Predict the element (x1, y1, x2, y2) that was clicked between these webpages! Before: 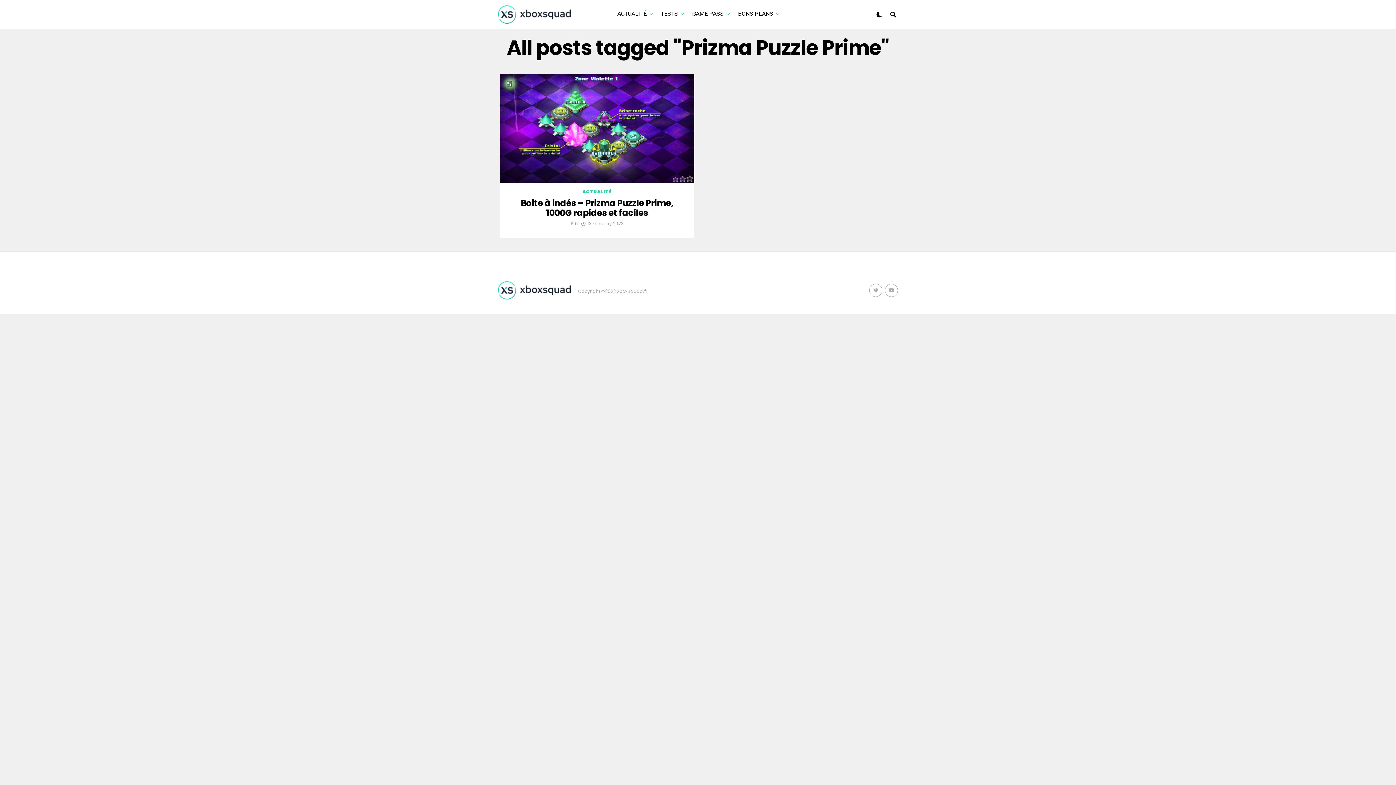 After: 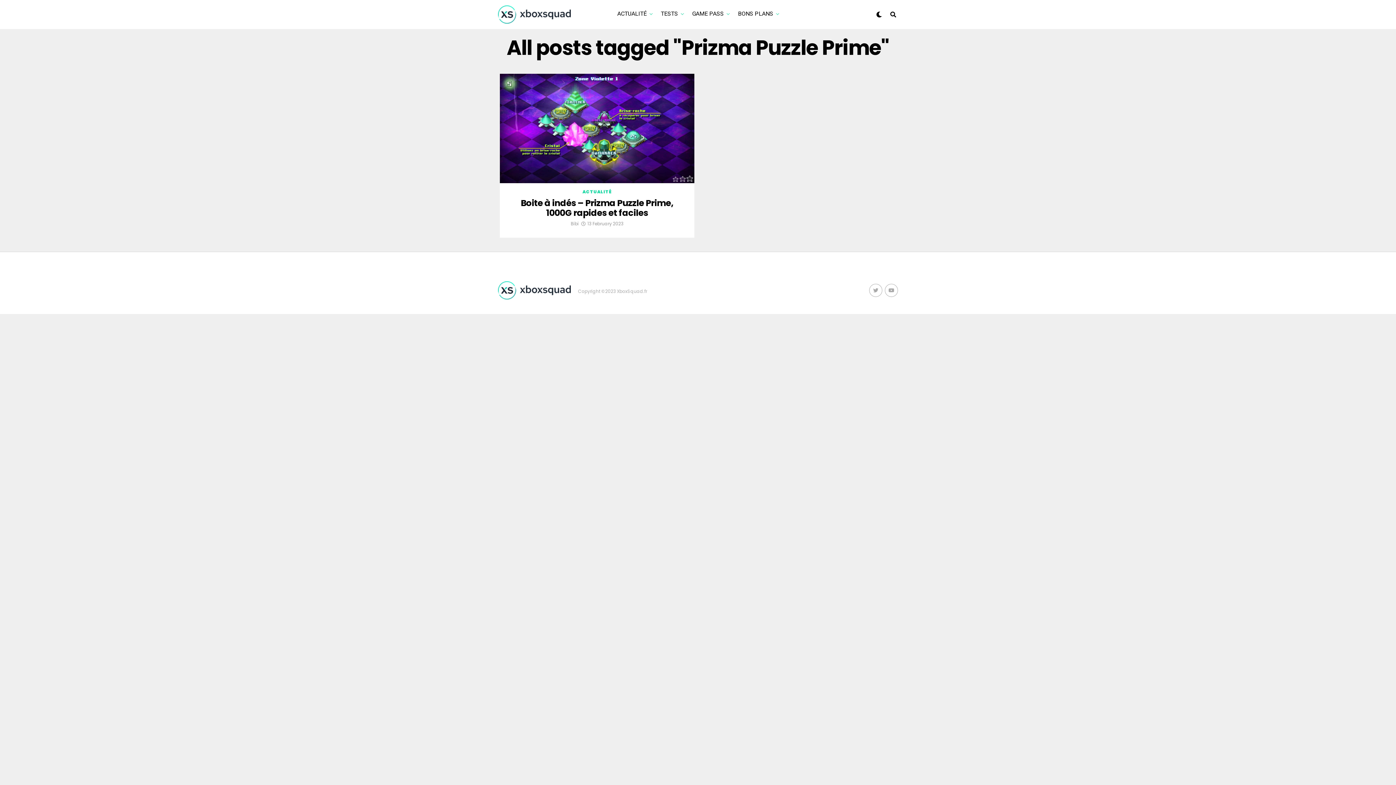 Action: bbox: (885, 283, 898, 297)